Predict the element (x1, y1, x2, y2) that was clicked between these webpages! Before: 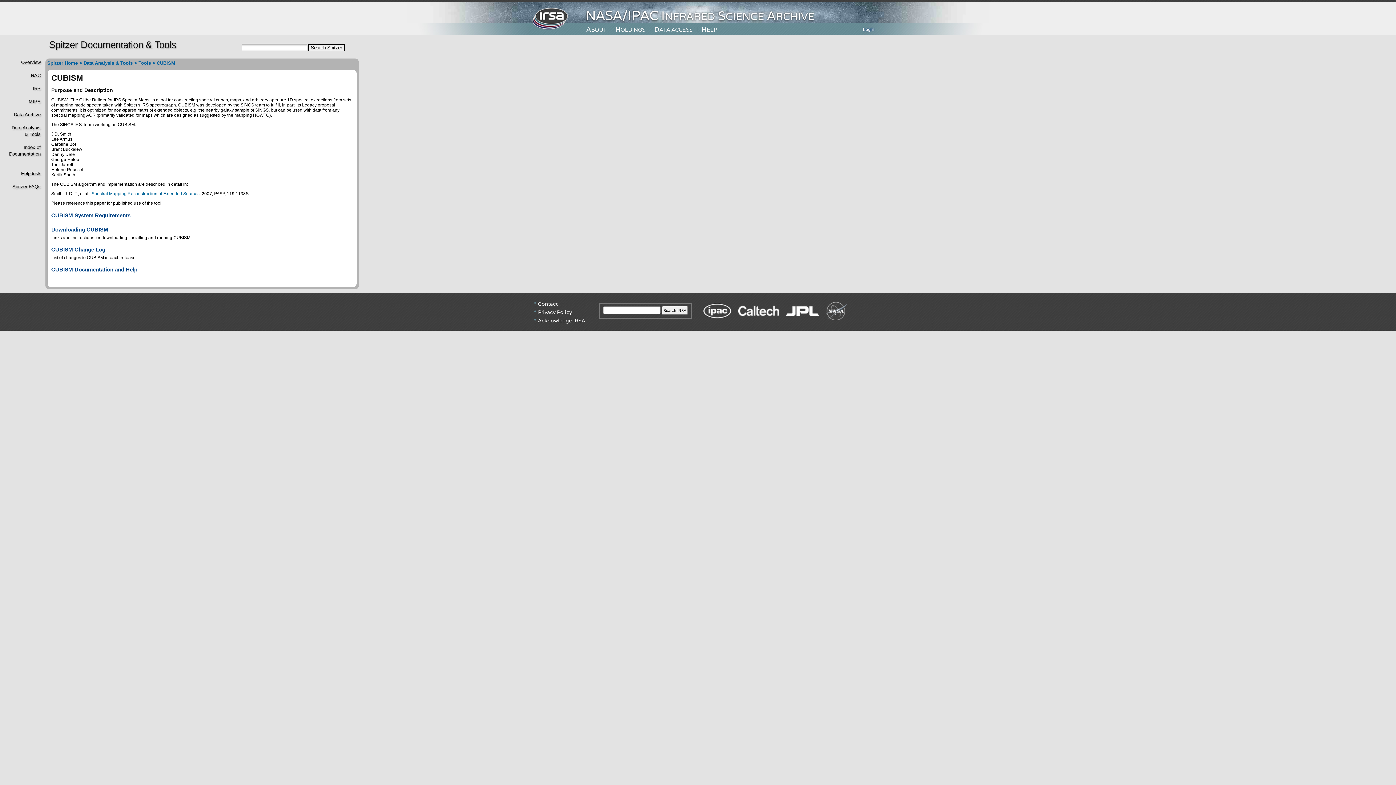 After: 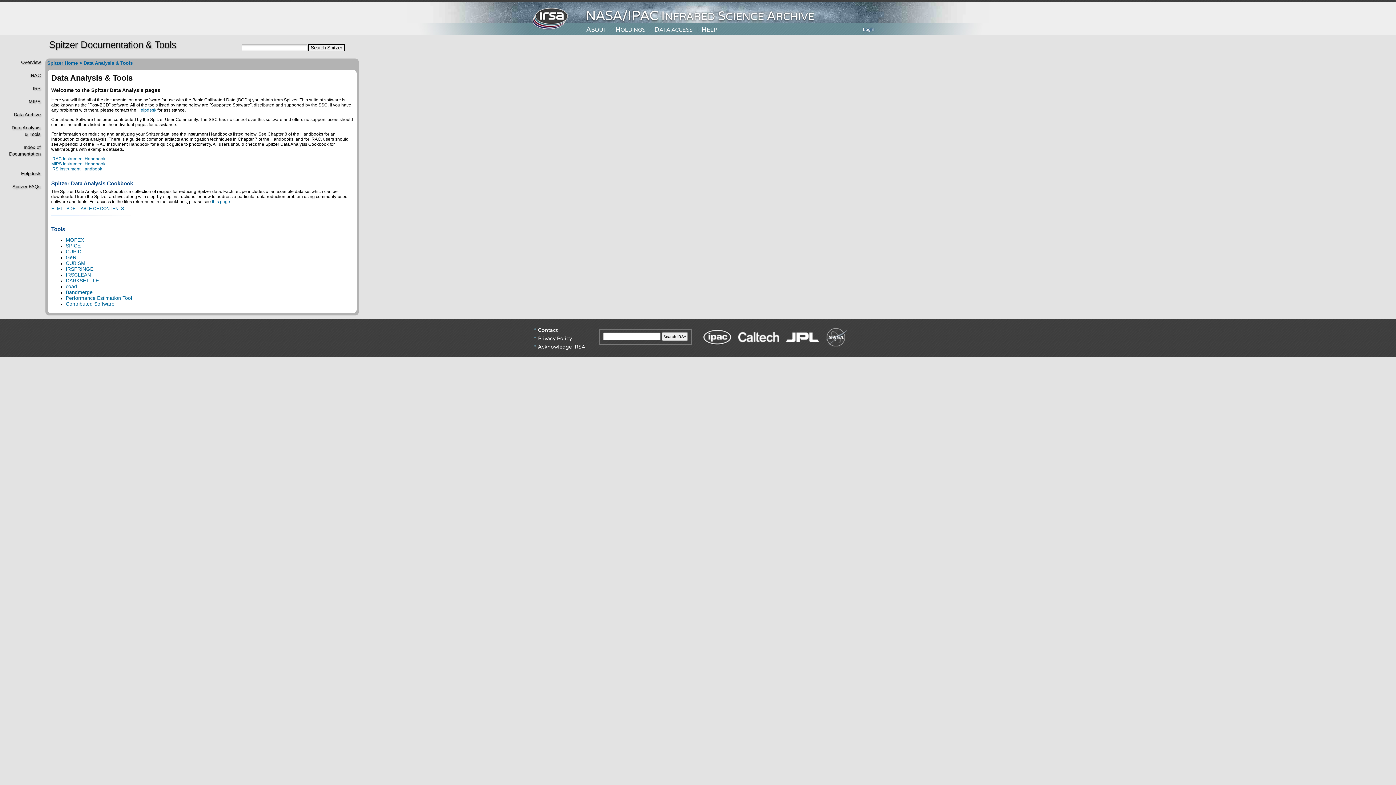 Action: label: Data Analysis & Tools bbox: (83, 60, 132, 65)